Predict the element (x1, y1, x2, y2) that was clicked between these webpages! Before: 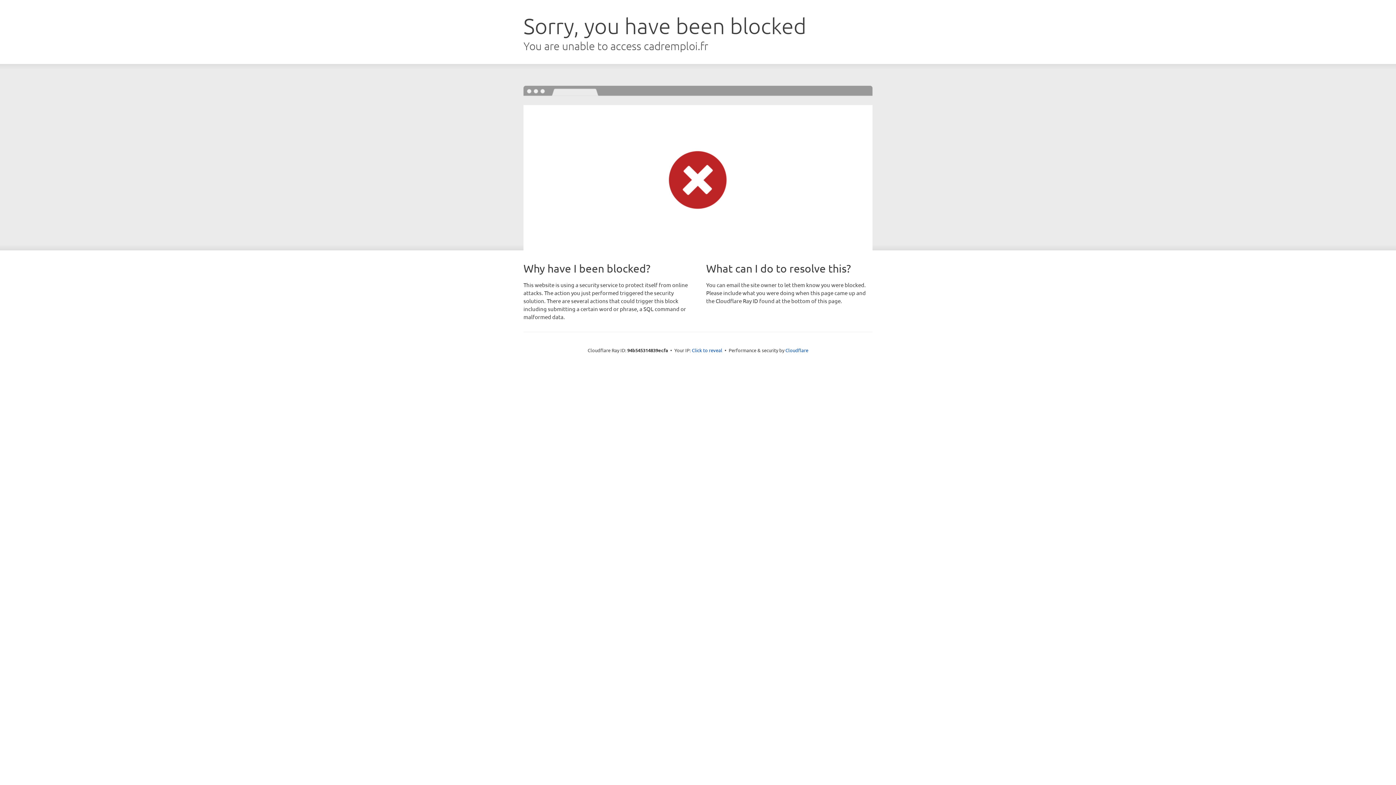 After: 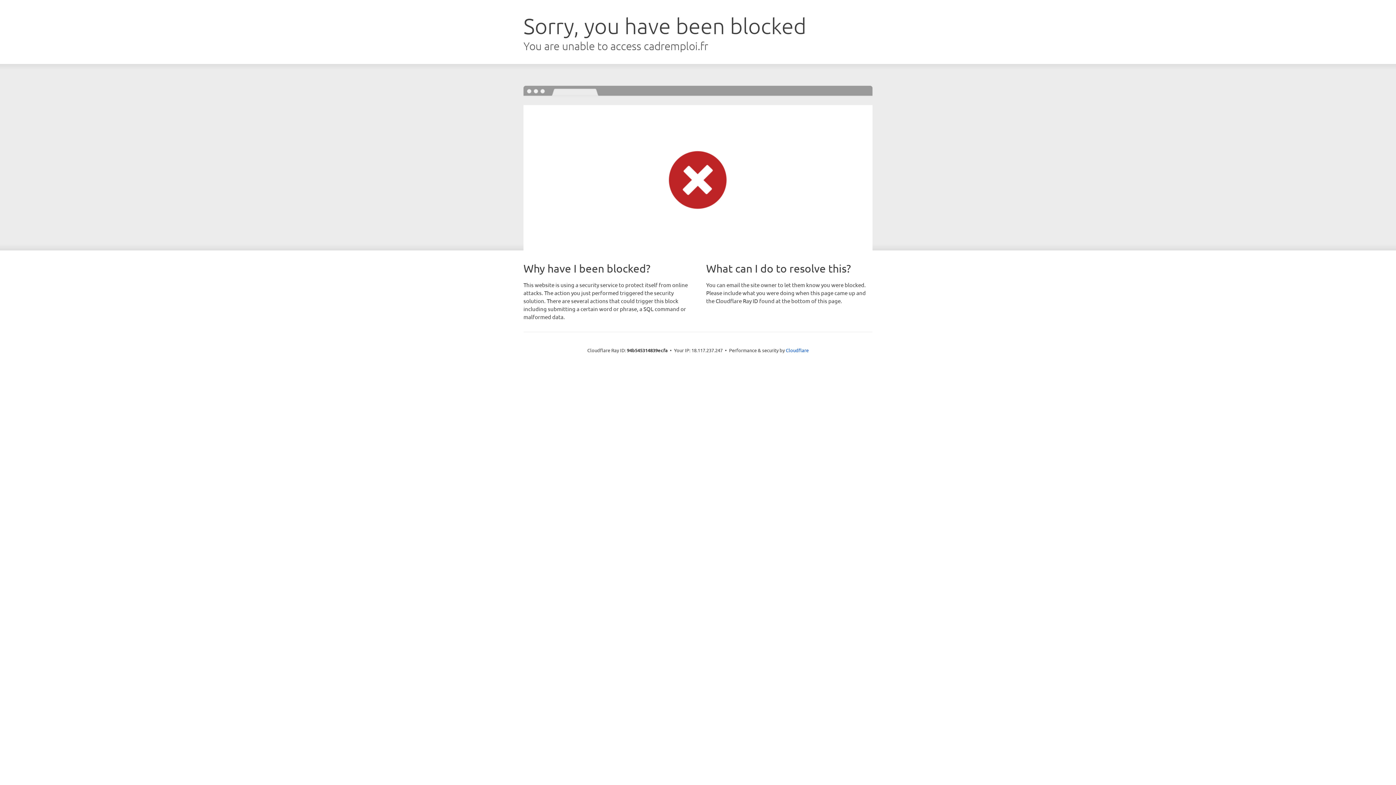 Action: bbox: (692, 346, 722, 353) label: Click to reveal